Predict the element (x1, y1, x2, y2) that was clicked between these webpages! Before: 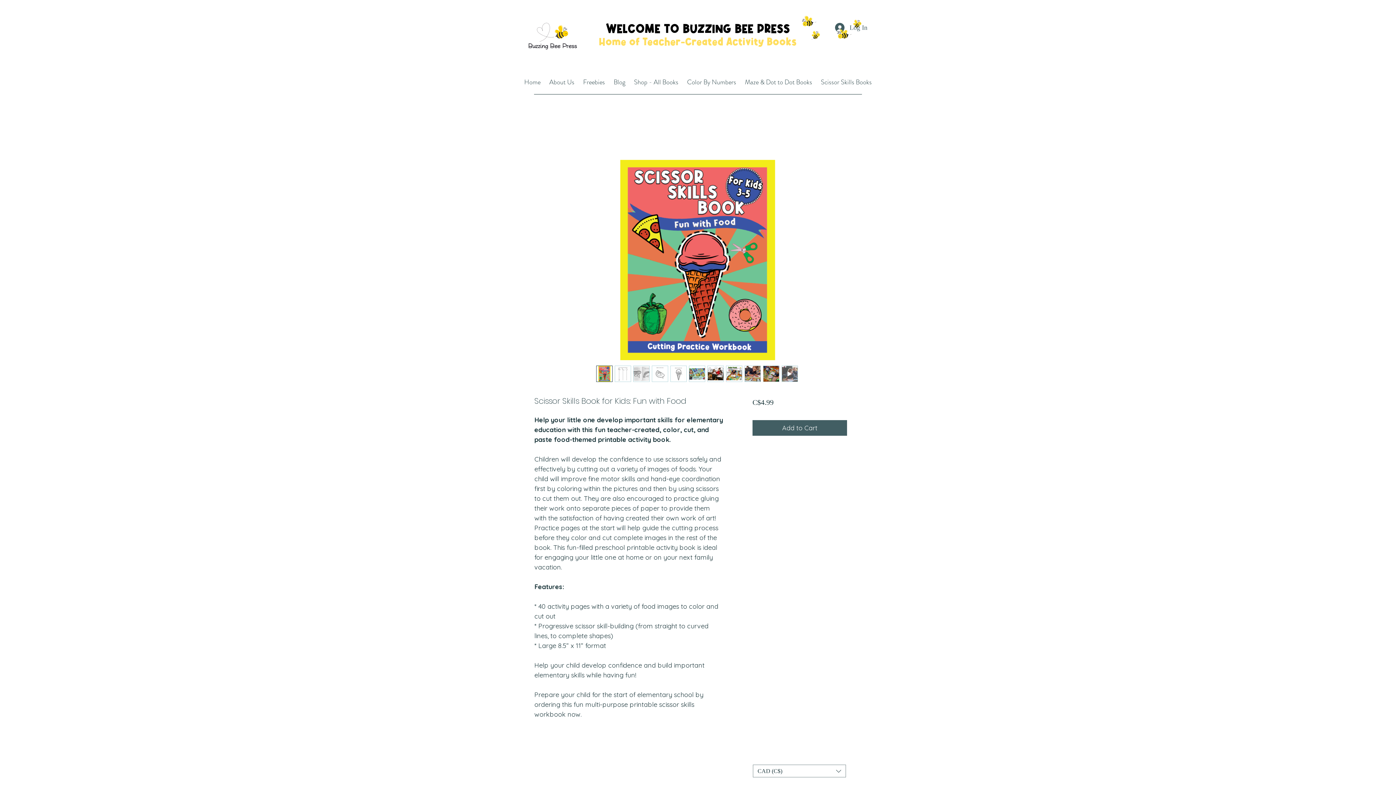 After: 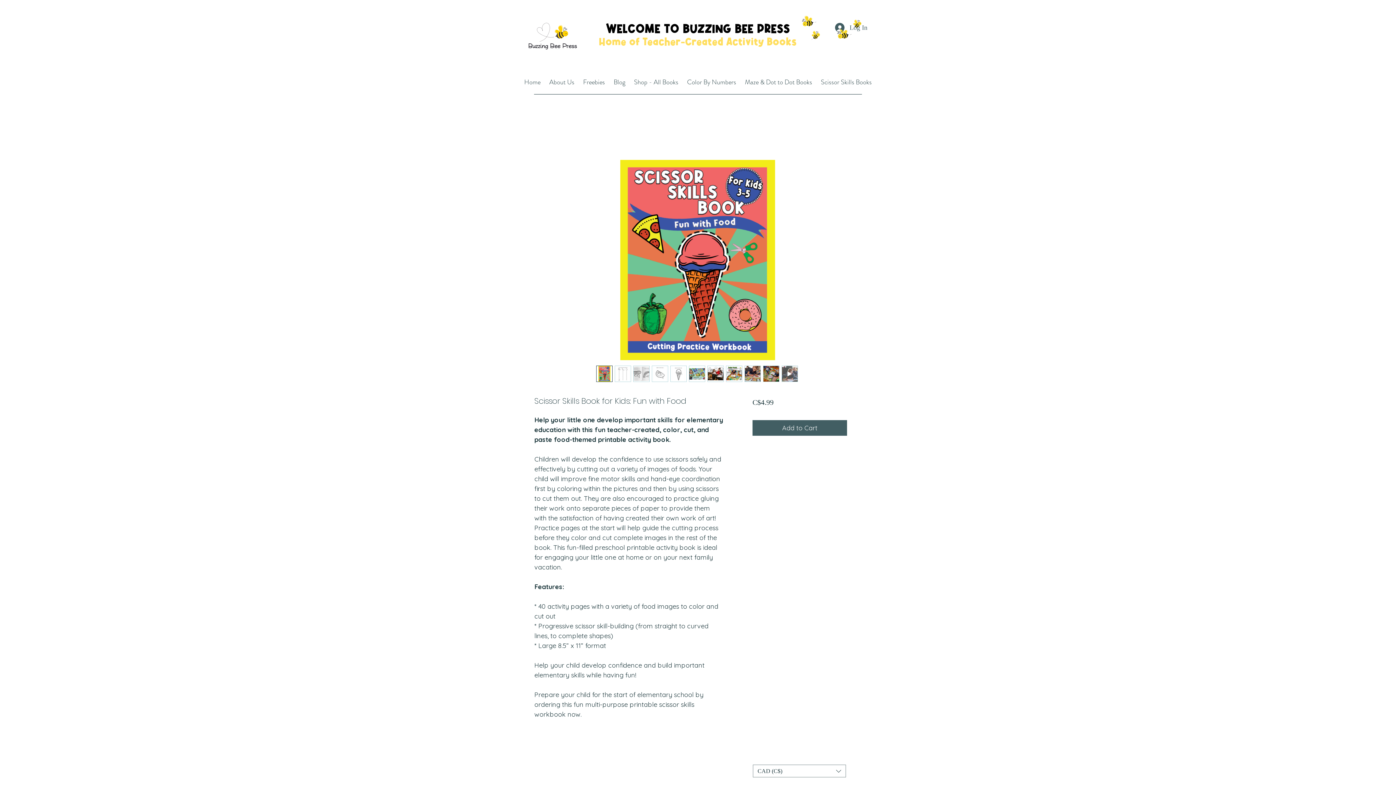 Action: bbox: (633, 365, 649, 382)